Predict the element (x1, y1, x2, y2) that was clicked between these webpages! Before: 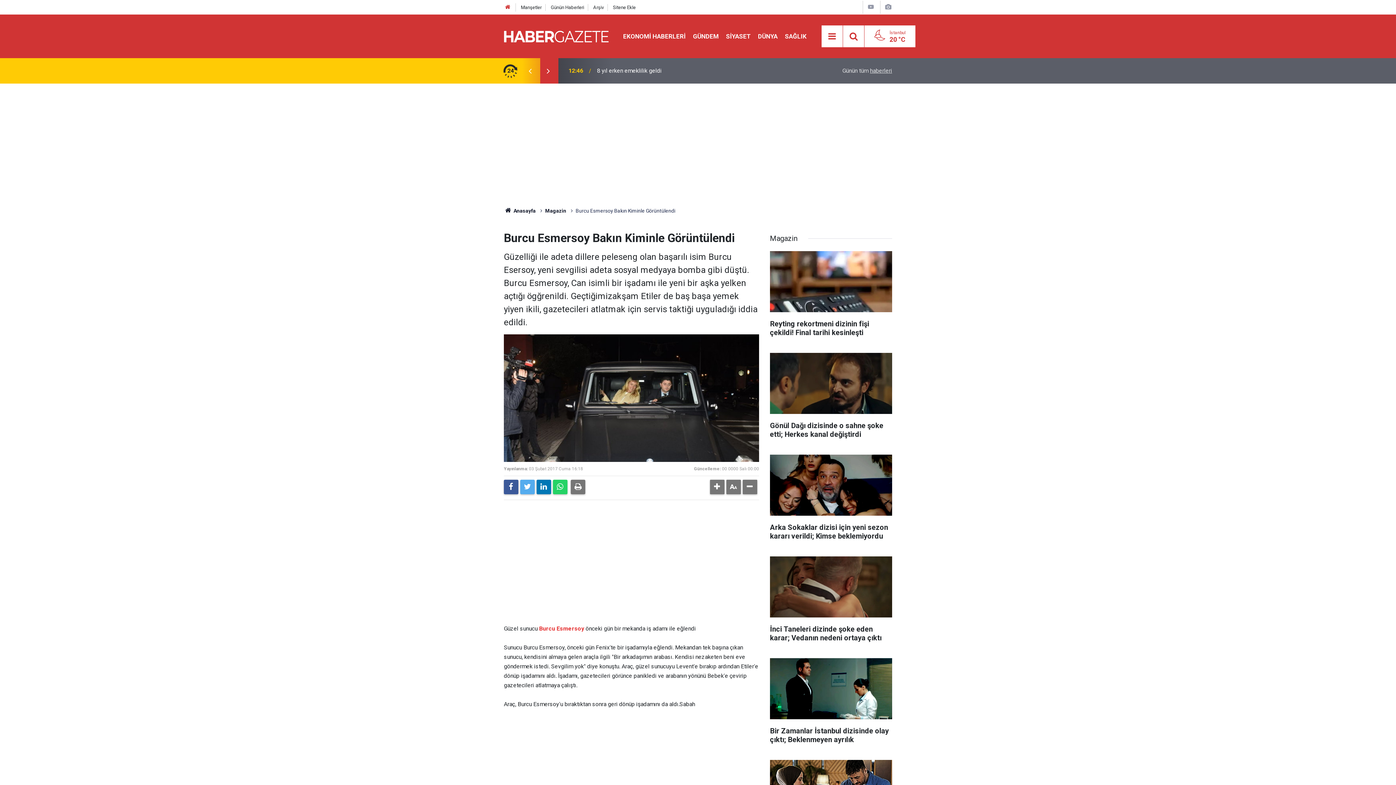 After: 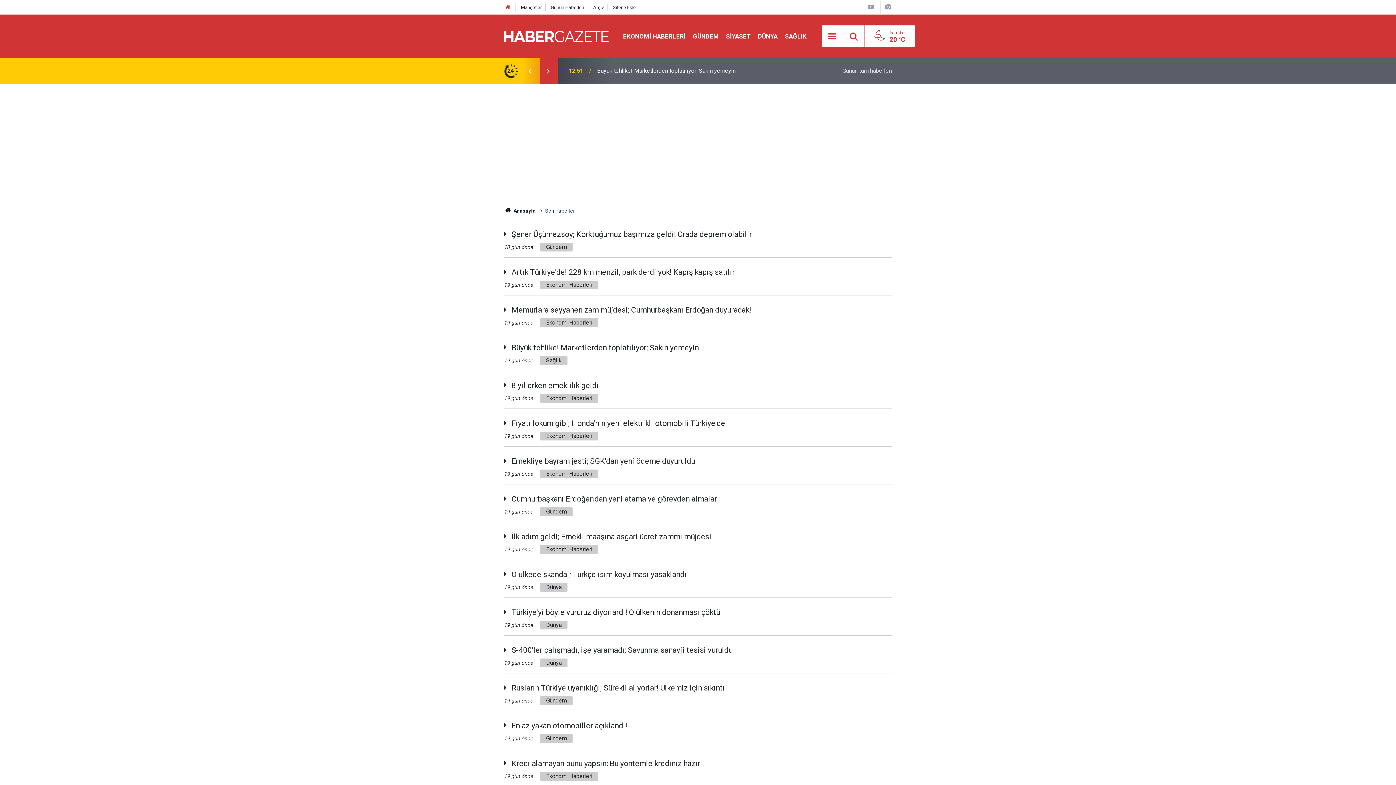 Action: bbox: (550, 4, 584, 10) label: Günün Haberleri